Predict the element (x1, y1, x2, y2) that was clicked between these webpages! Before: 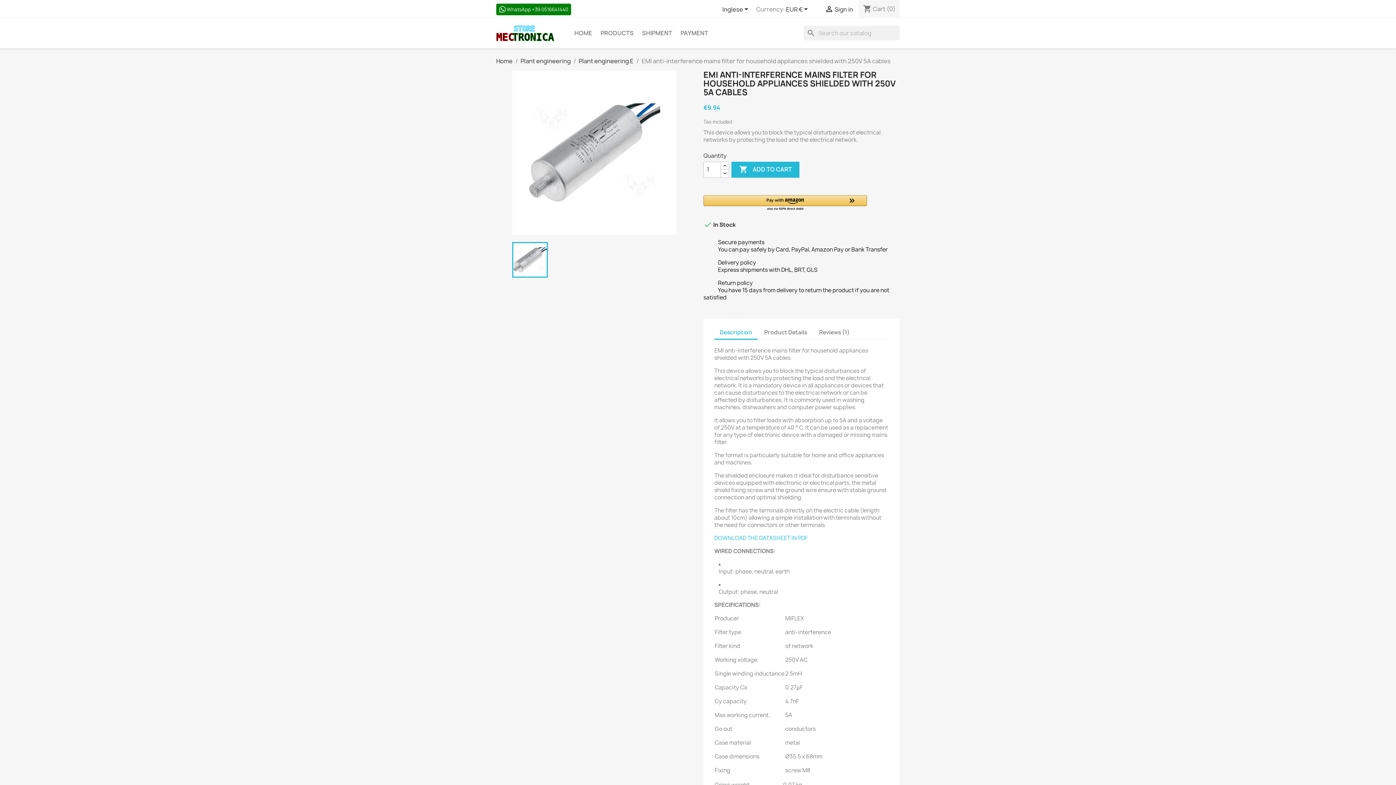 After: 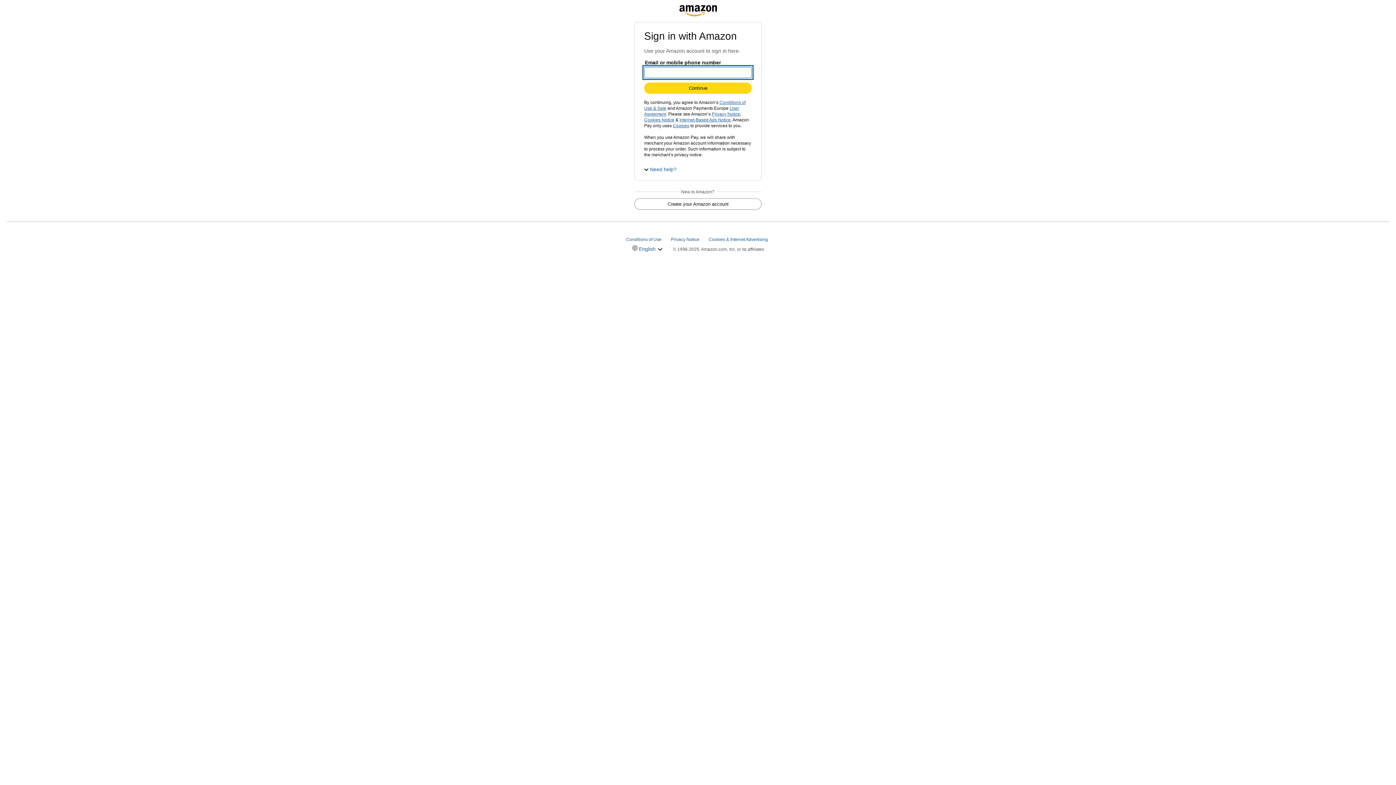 Action: label: Amazon Pay - Use your Amazon account bbox: (703, 195, 867, 211)